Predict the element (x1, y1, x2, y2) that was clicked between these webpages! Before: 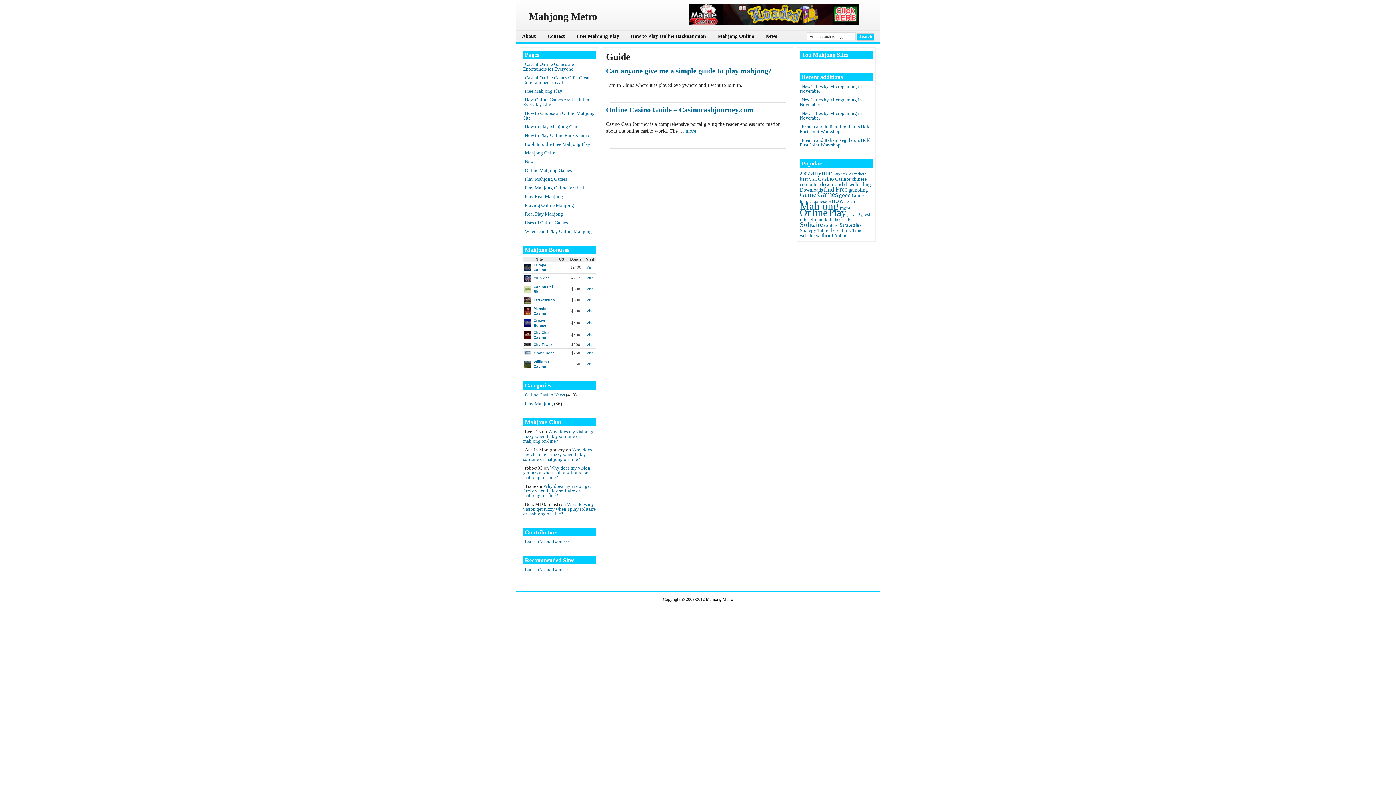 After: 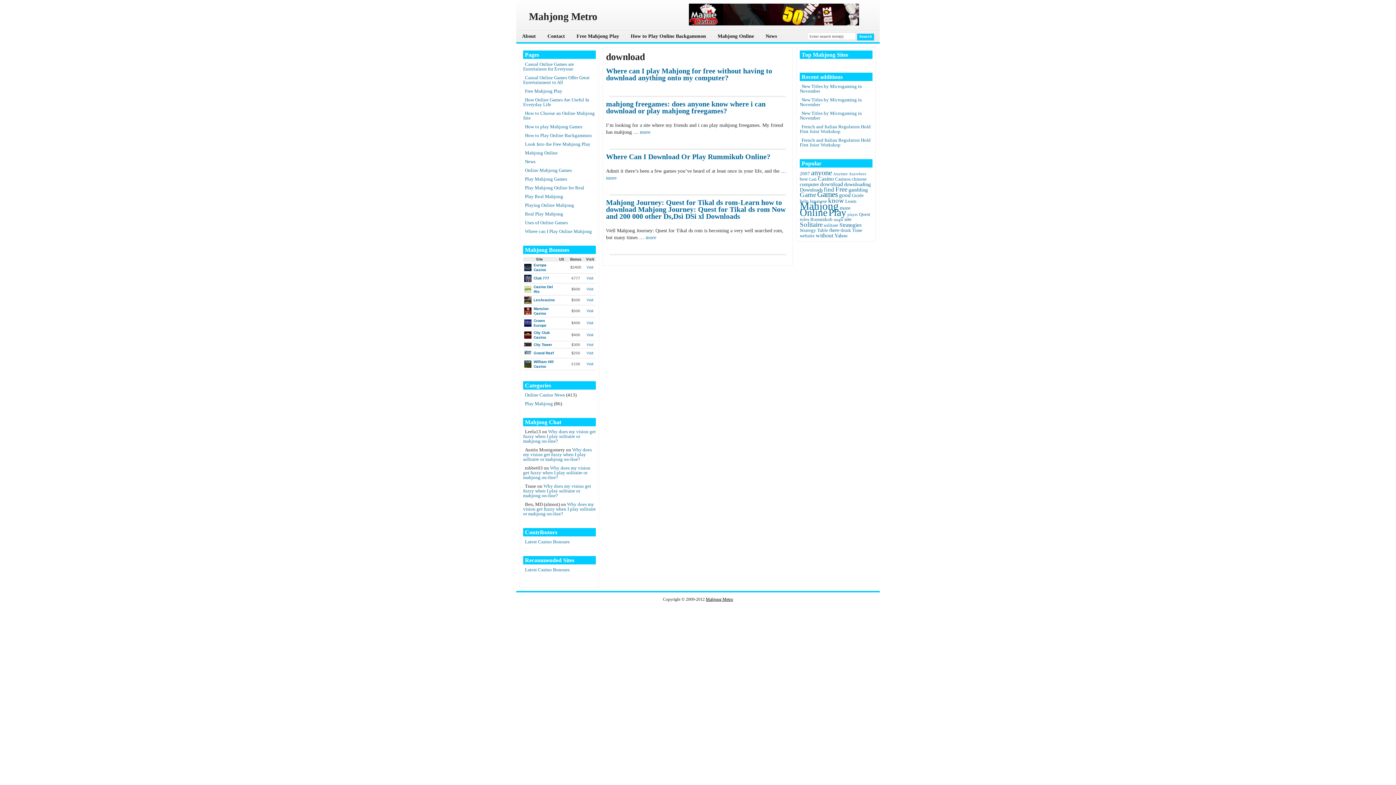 Action: label: download (4 items) bbox: (820, 181, 843, 187)